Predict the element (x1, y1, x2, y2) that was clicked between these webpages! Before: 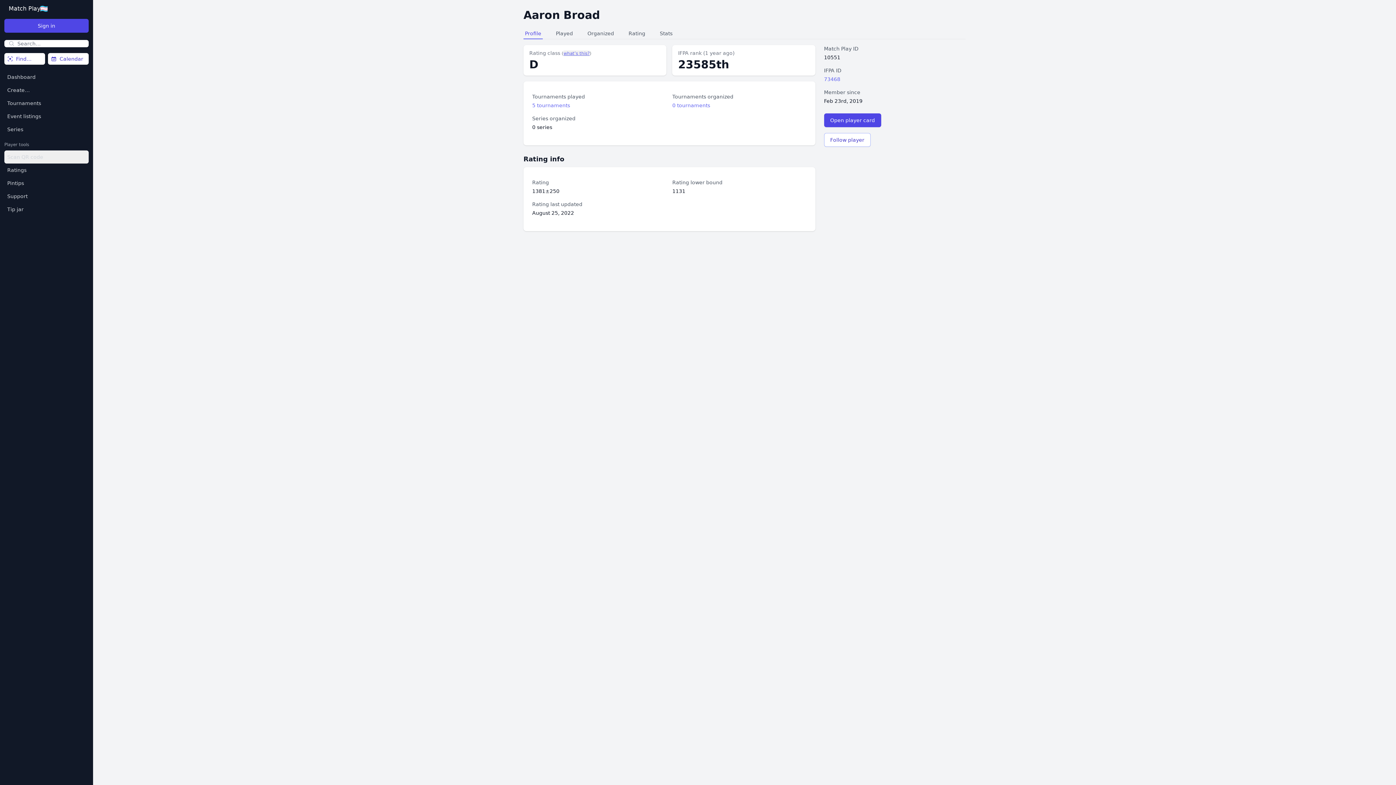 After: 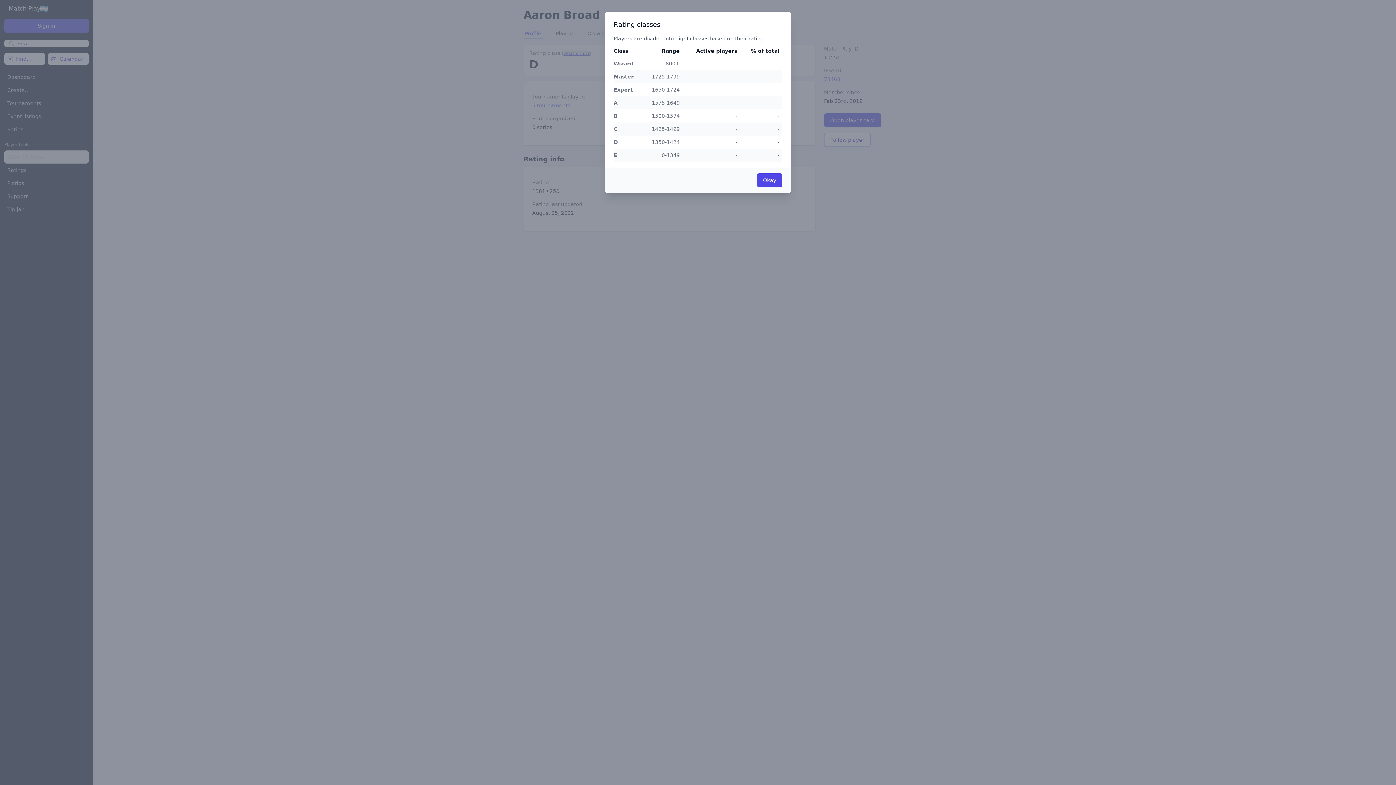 Action: label: what’s this? bbox: (563, 50, 589, 56)